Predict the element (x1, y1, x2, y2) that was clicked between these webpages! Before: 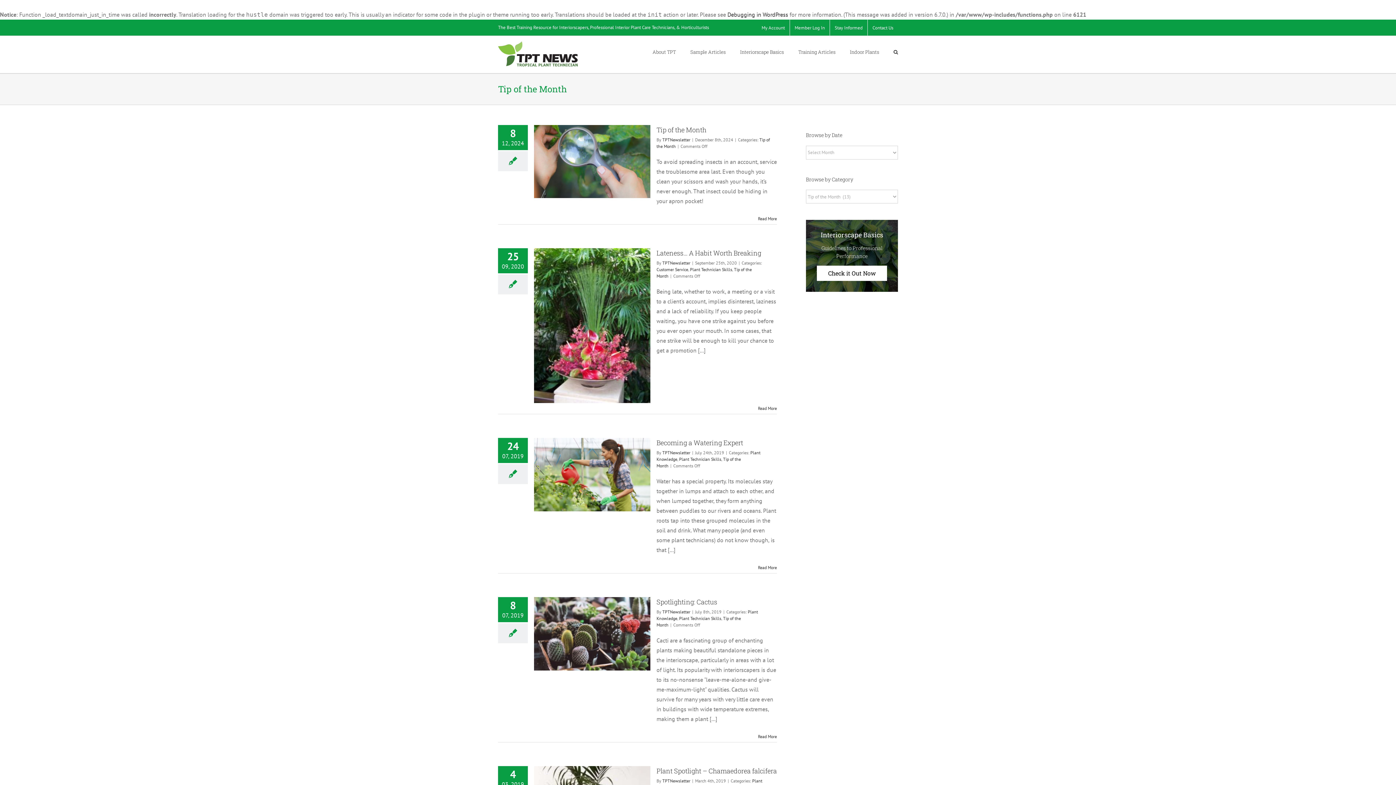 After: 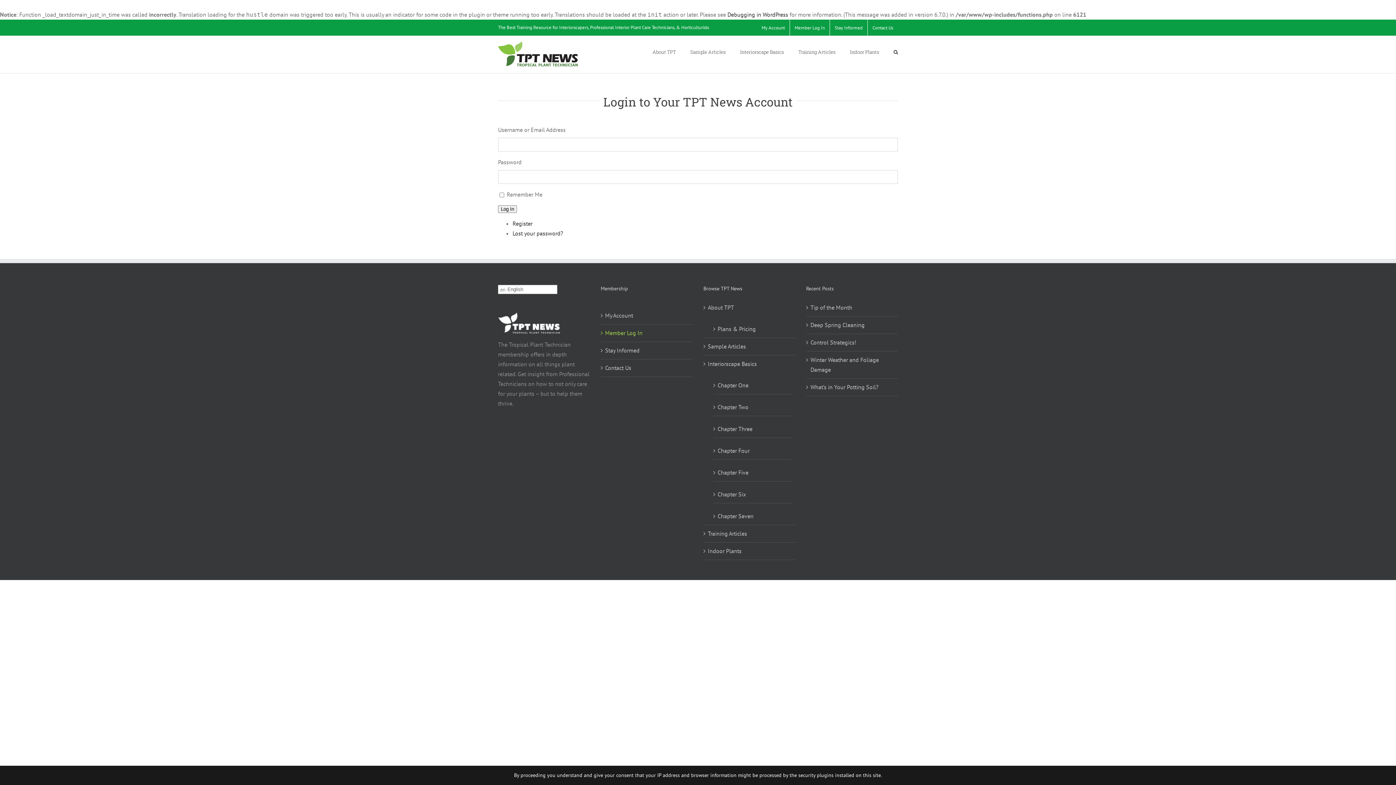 Action: label: My Account bbox: (757, 19, 789, 35)